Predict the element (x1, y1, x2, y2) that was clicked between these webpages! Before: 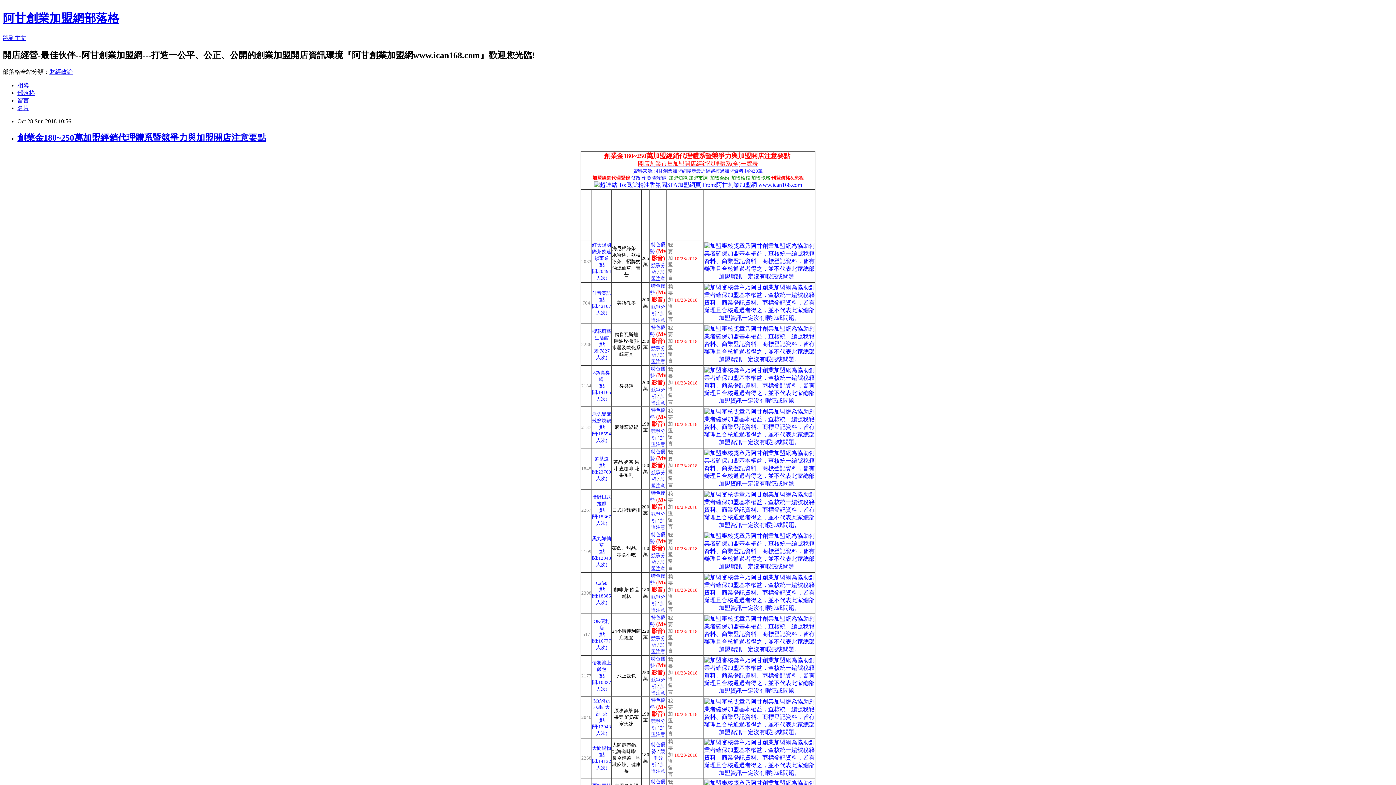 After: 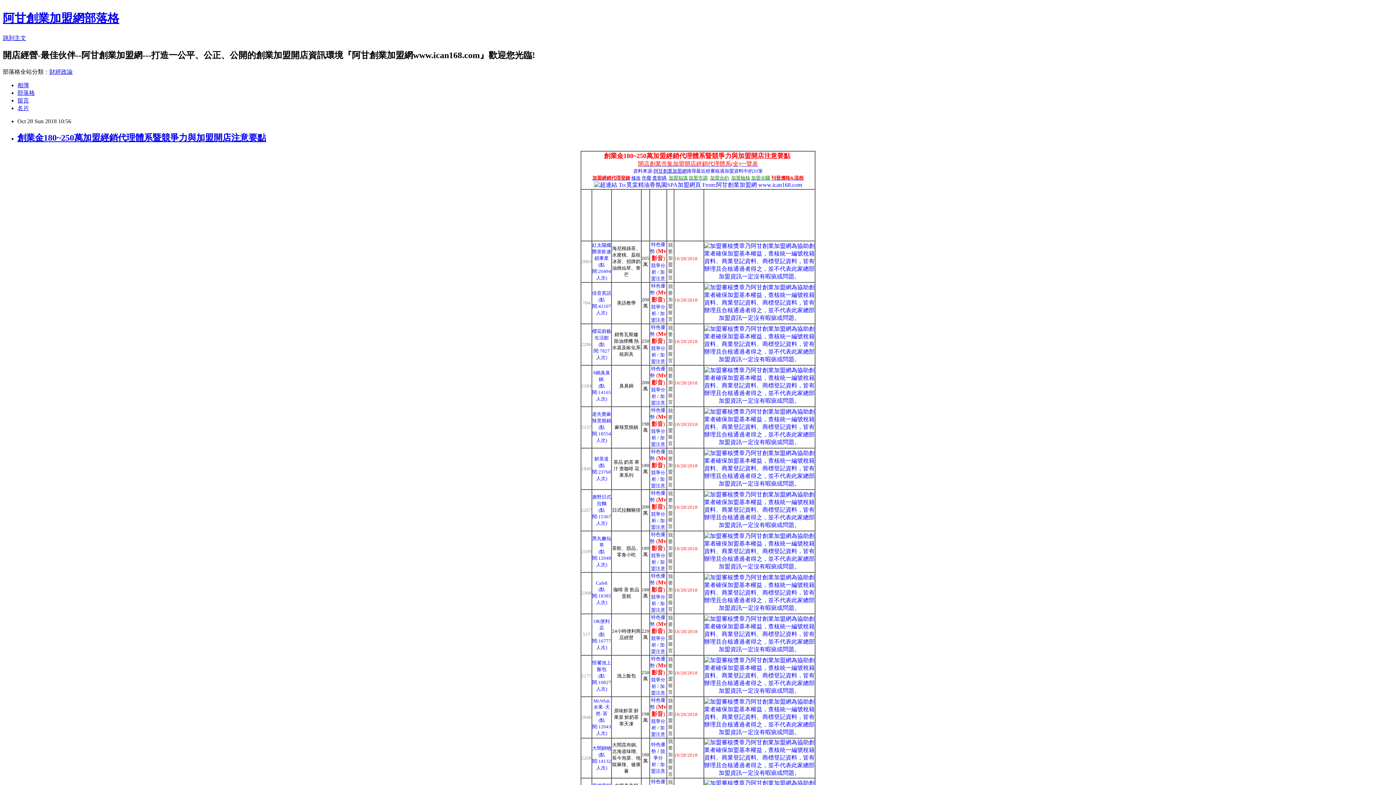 Action: bbox: (704, 397, 814, 403)